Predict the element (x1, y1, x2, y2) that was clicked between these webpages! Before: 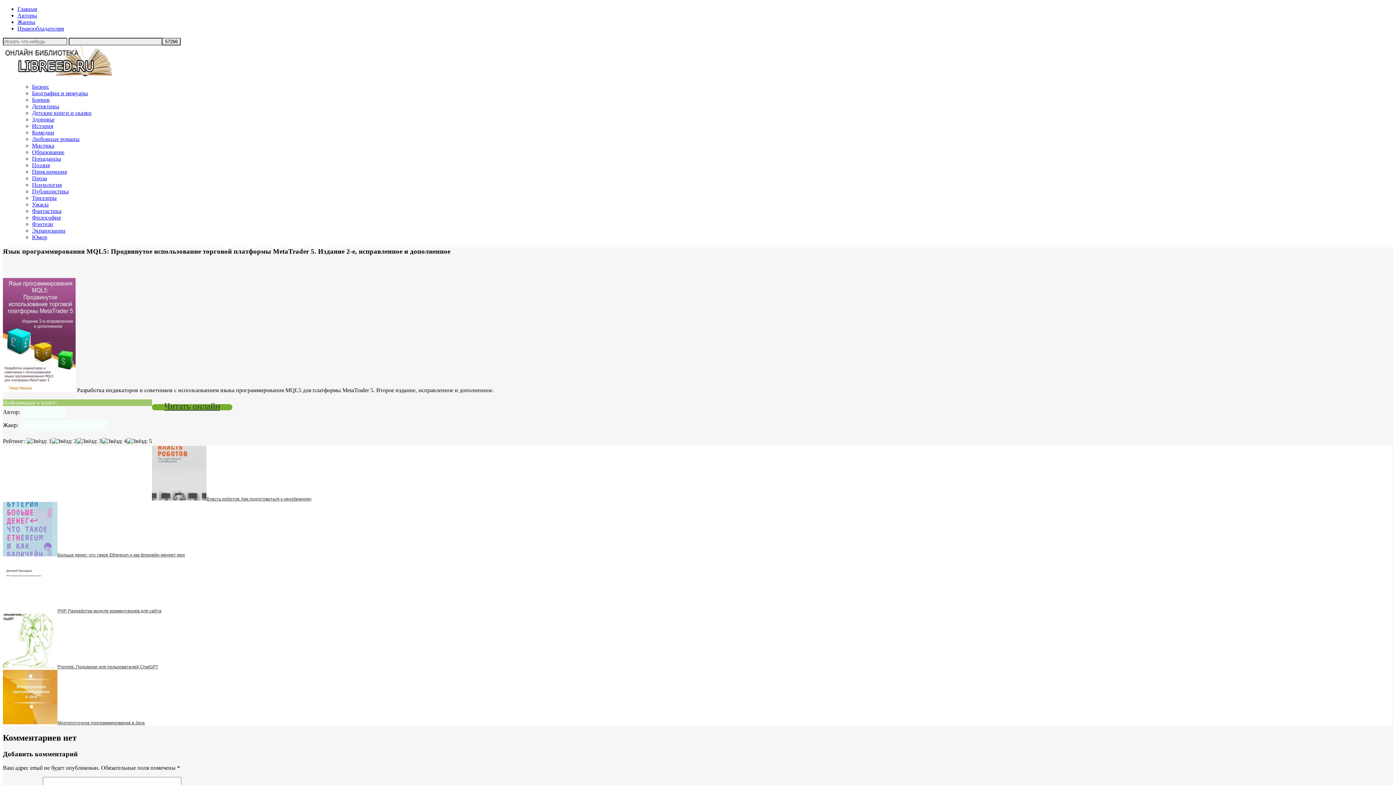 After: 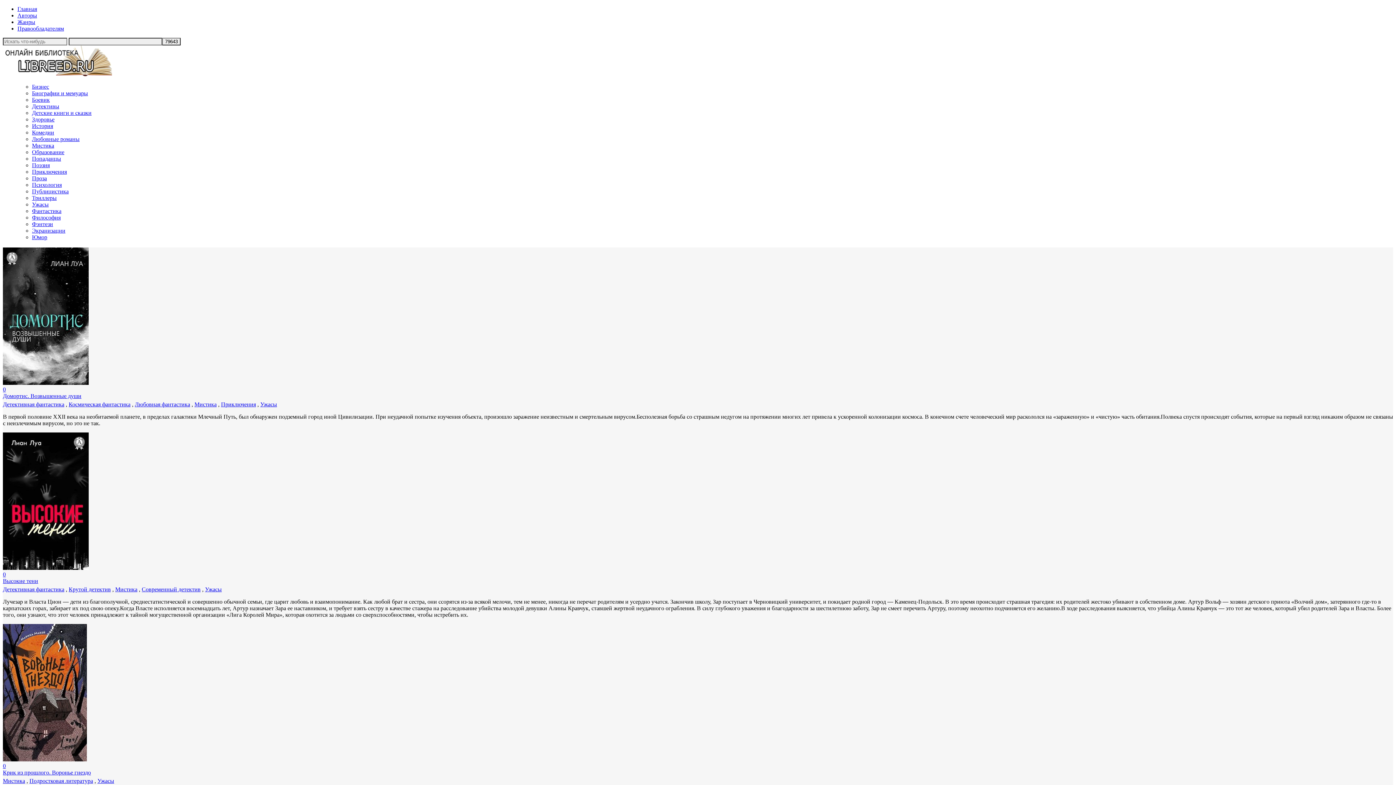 Action: bbox: (32, 142, 54, 148) label: Мистика